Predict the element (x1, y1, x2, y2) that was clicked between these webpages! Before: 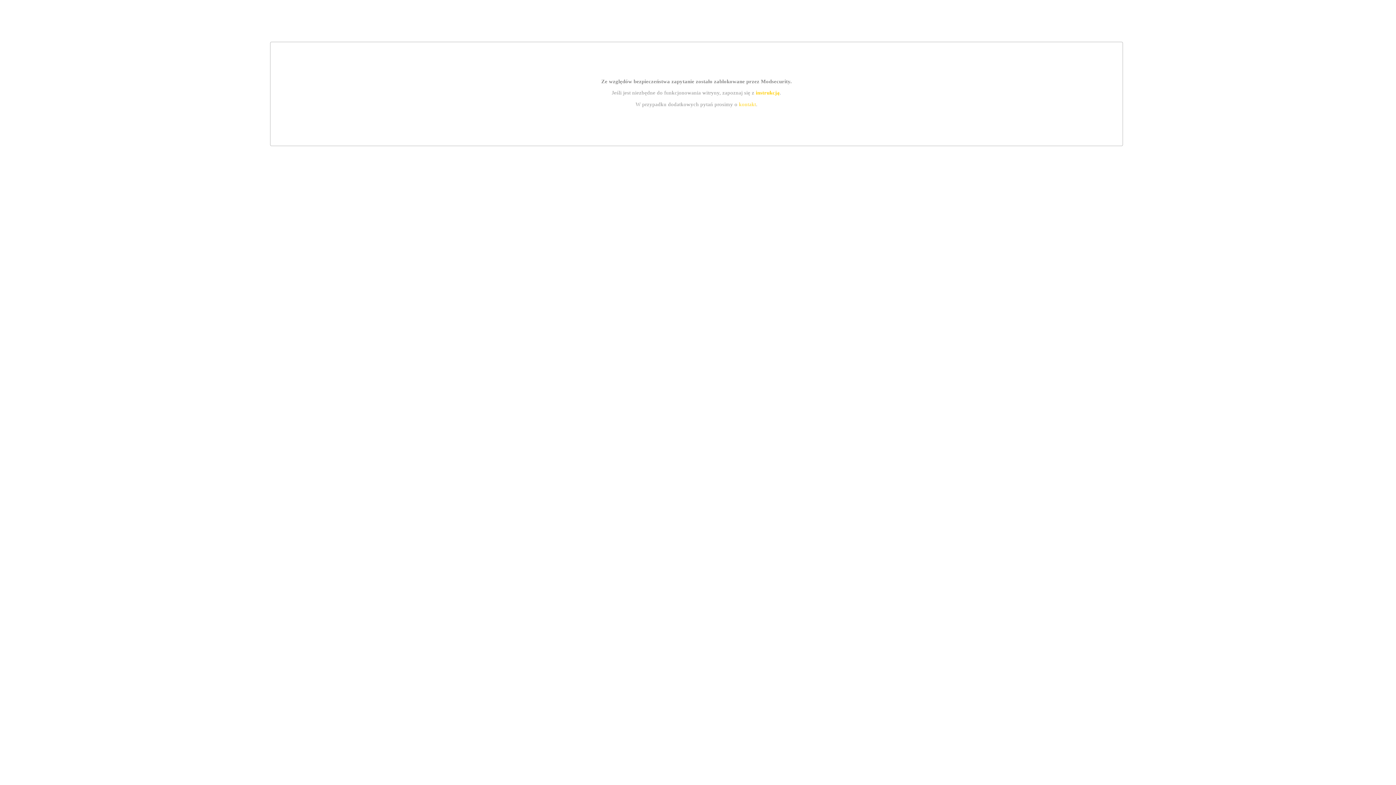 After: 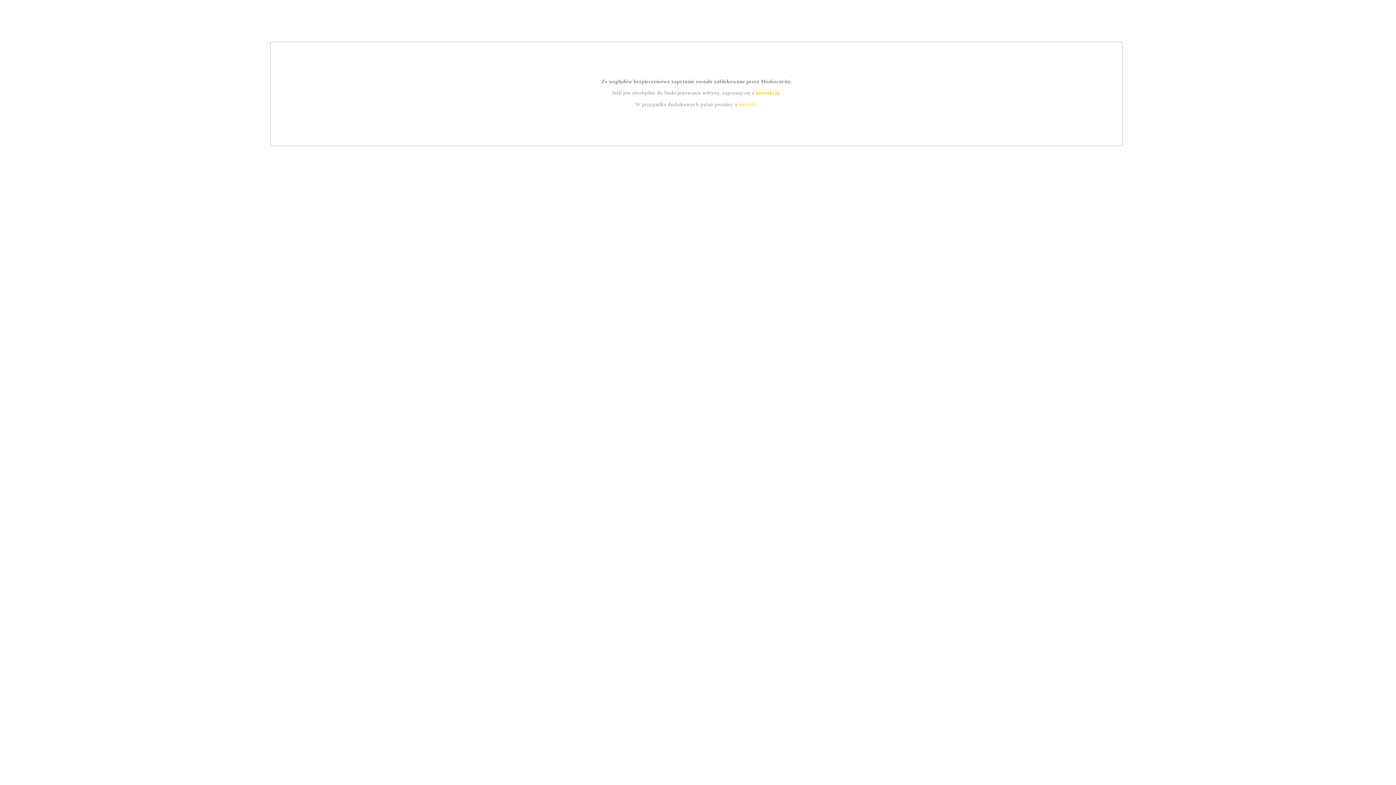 Action: bbox: (755, 89, 779, 95) label: instrukcją